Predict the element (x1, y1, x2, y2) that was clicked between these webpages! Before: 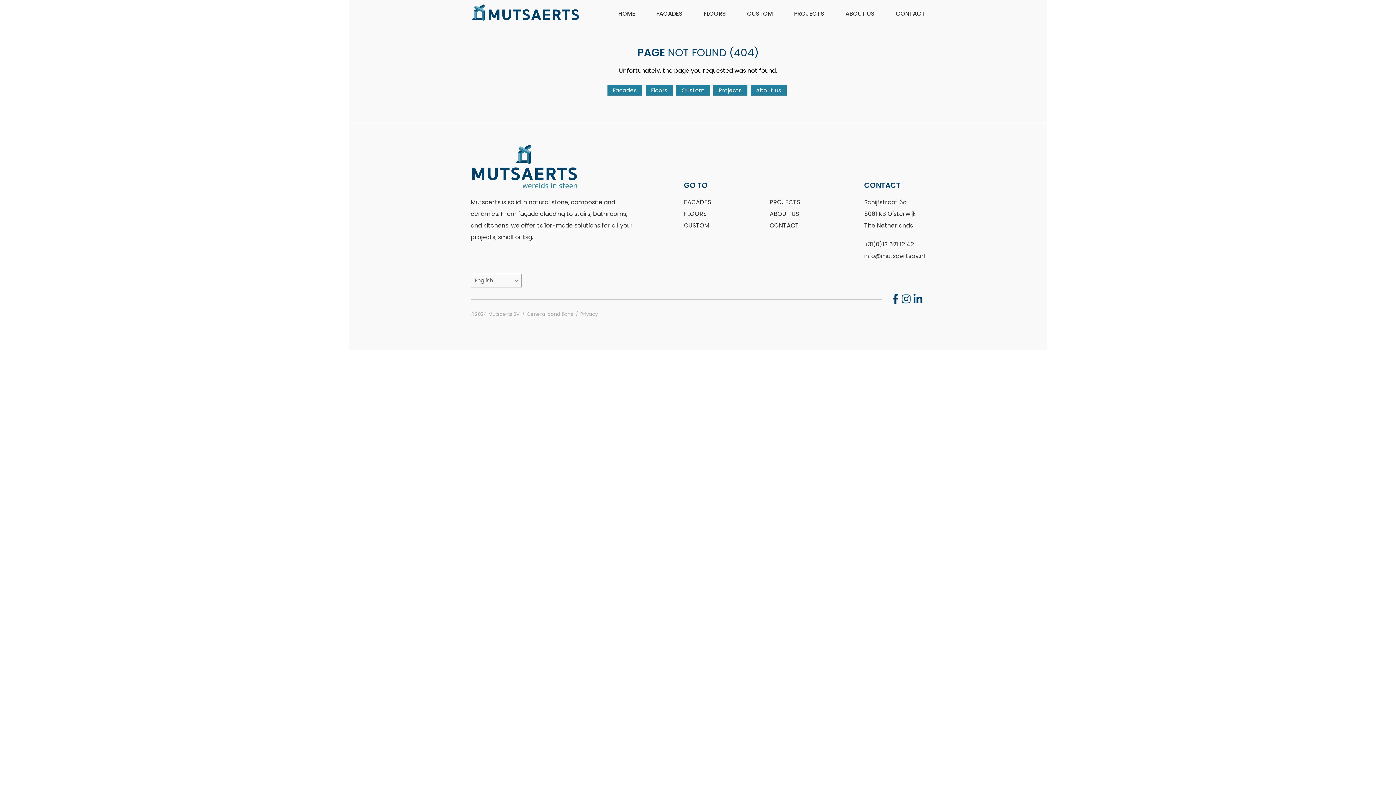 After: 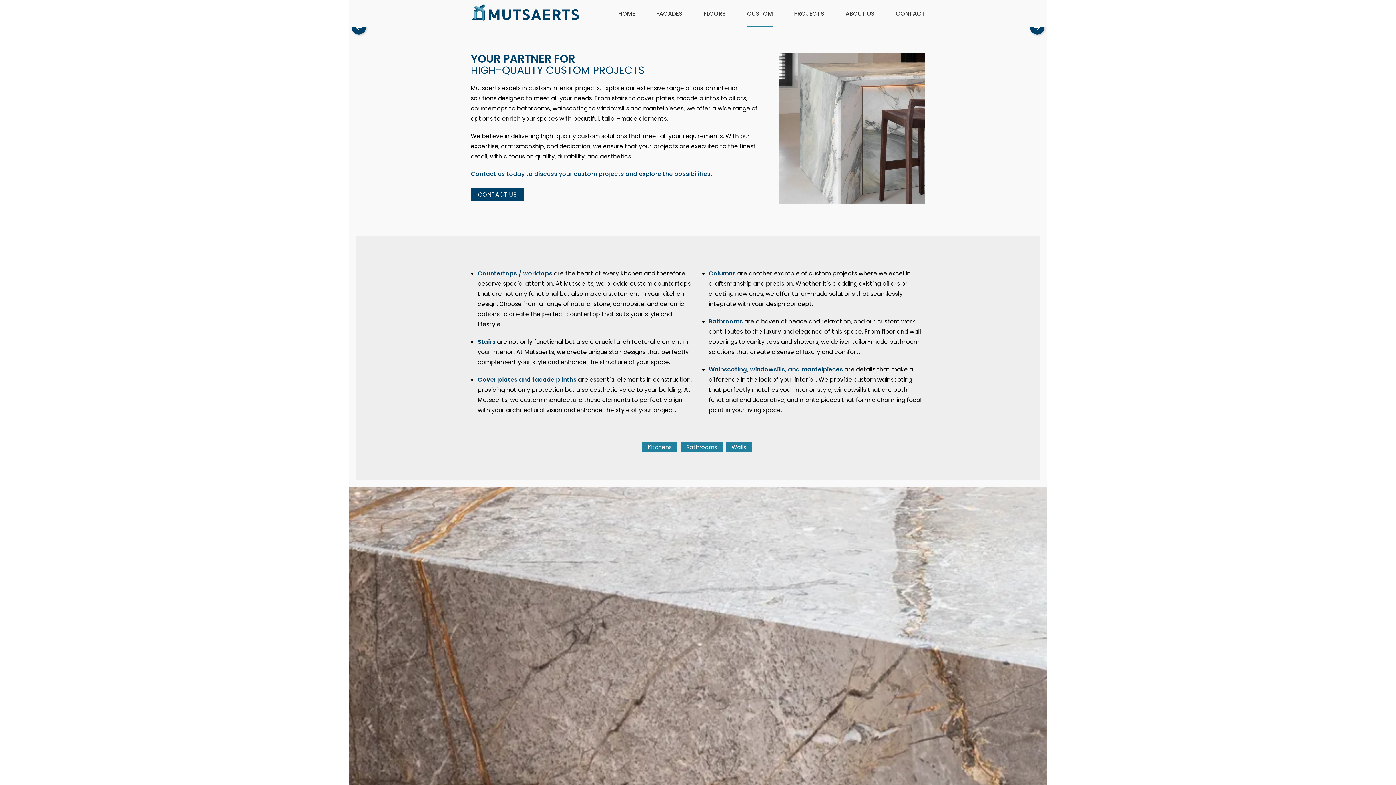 Action: label: CUSTOM bbox: (744, 0, 775, 27)